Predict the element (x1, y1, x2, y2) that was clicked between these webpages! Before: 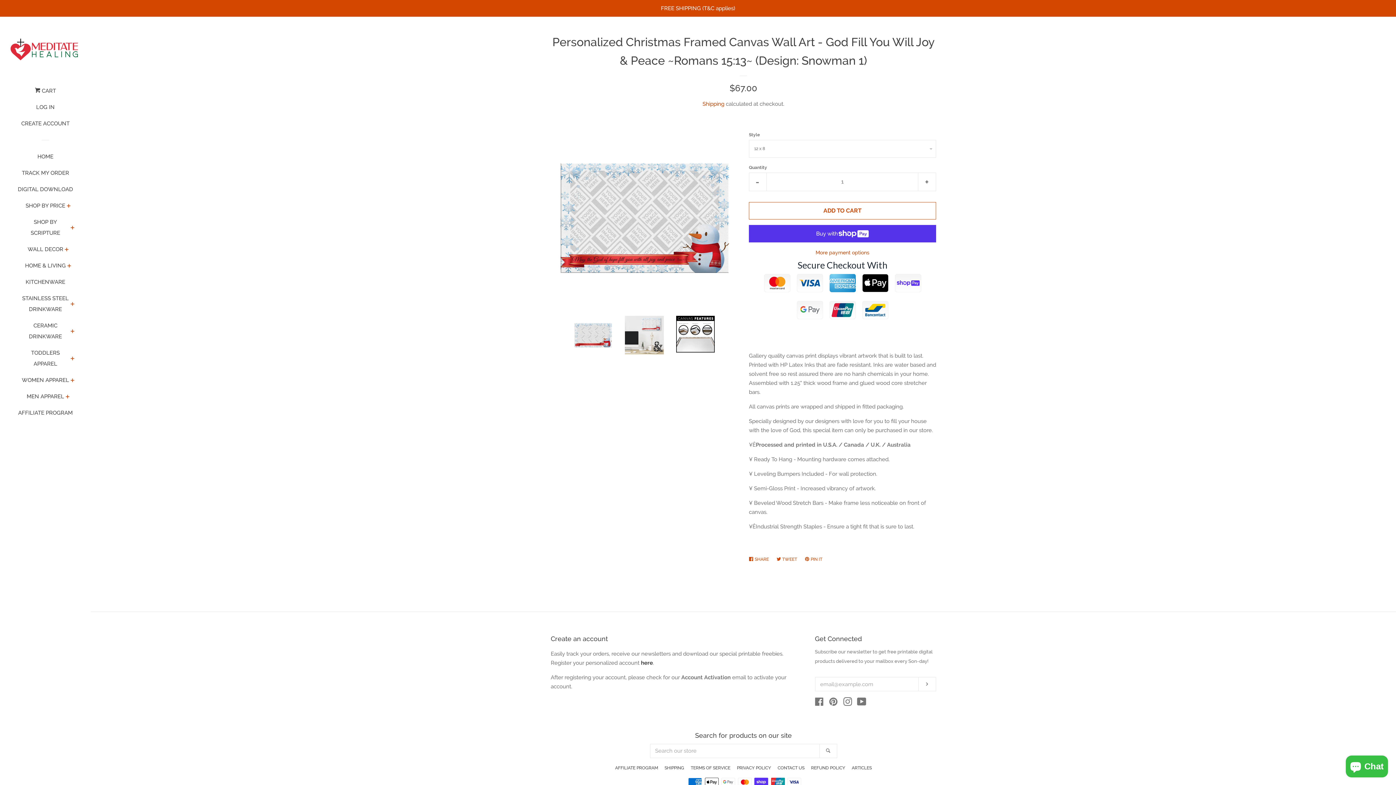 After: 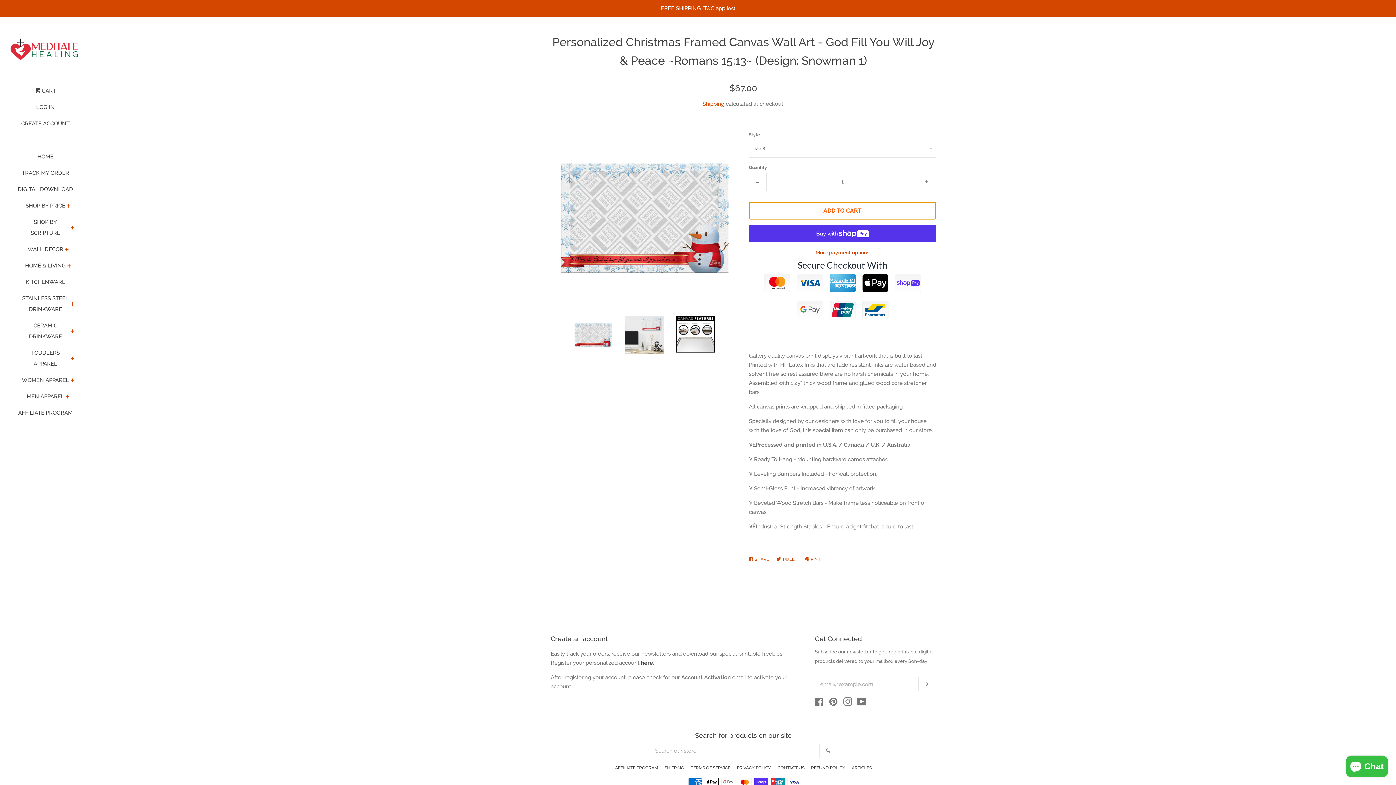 Action: label: ADD TO CART bbox: (749, 202, 936, 219)